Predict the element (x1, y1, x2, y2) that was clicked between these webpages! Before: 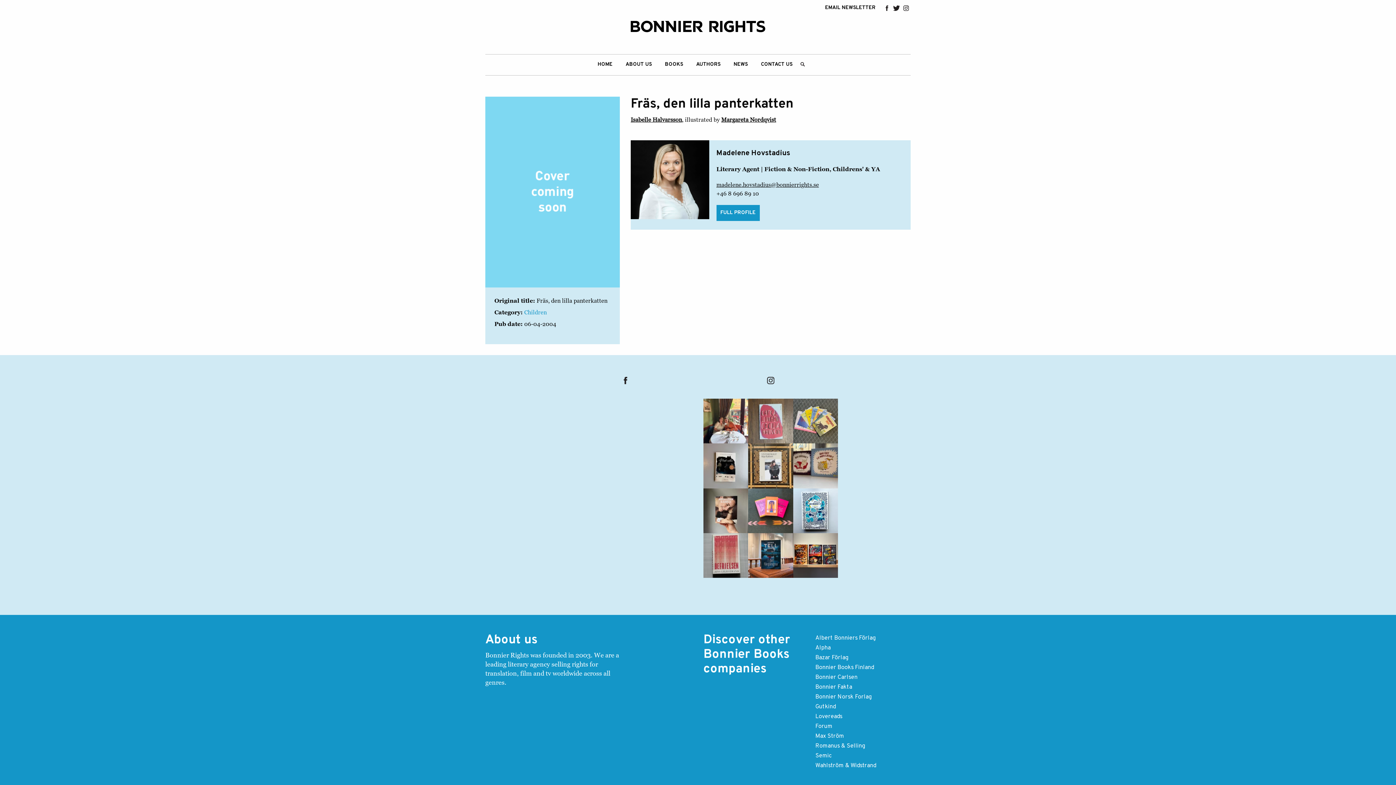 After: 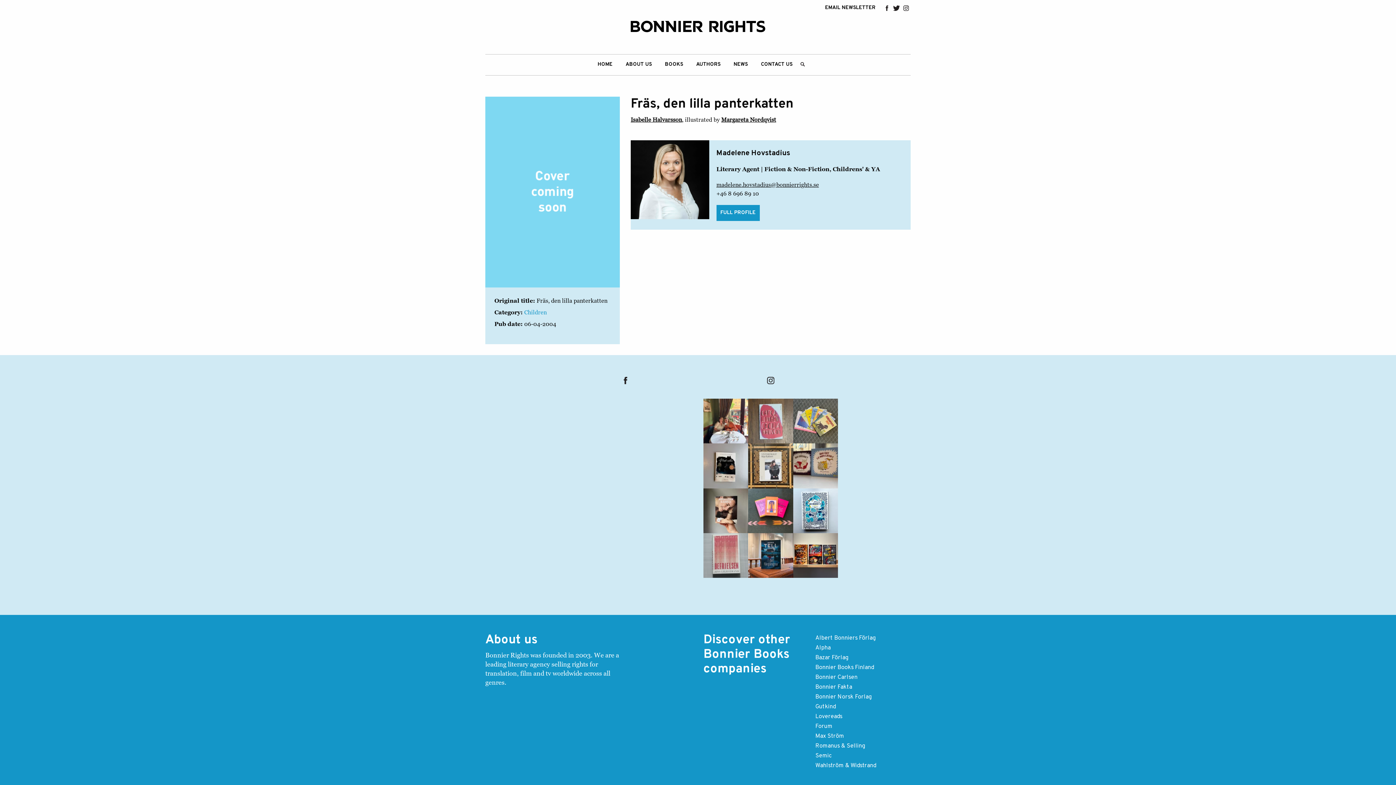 Action: label:  On submission now!  LIBERATION by Jens Lil bbox: (703, 533, 748, 578)